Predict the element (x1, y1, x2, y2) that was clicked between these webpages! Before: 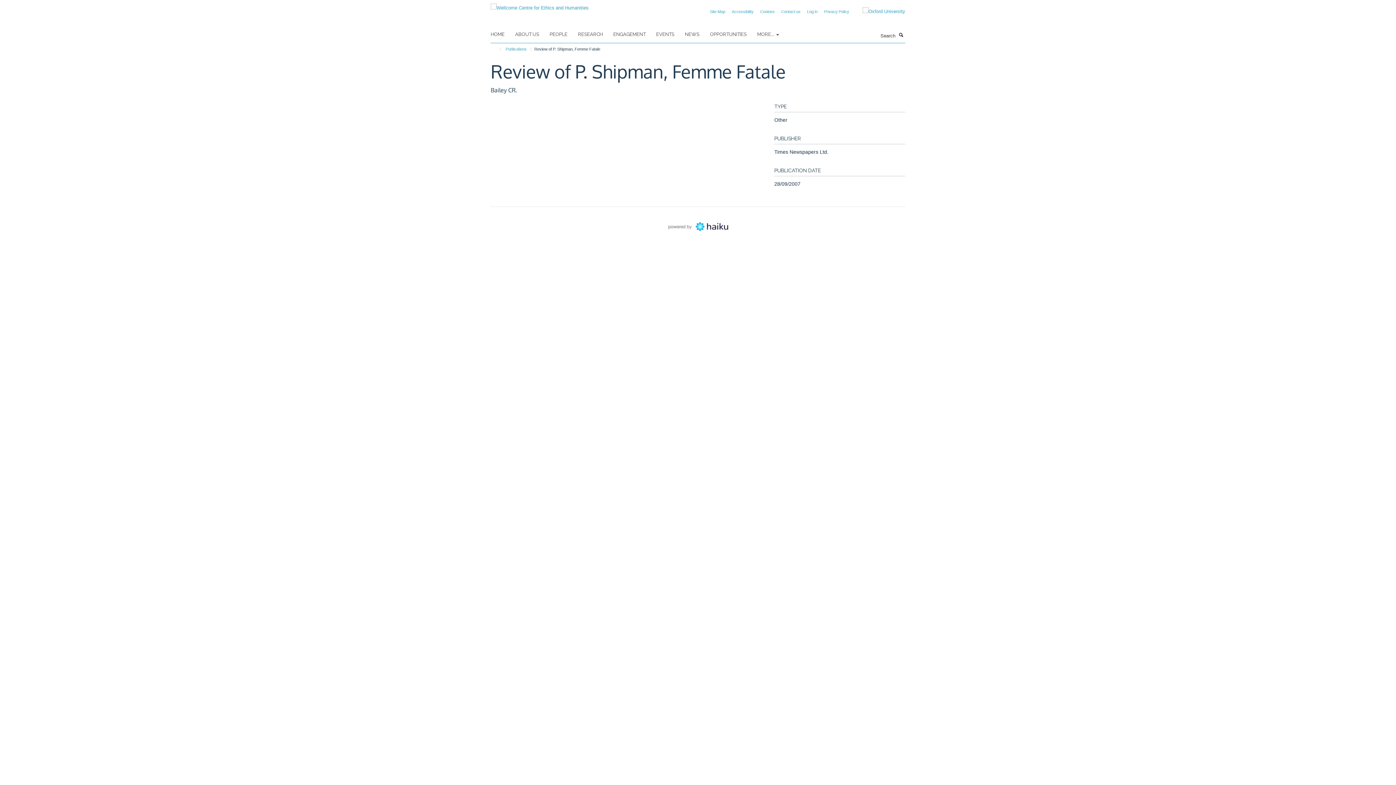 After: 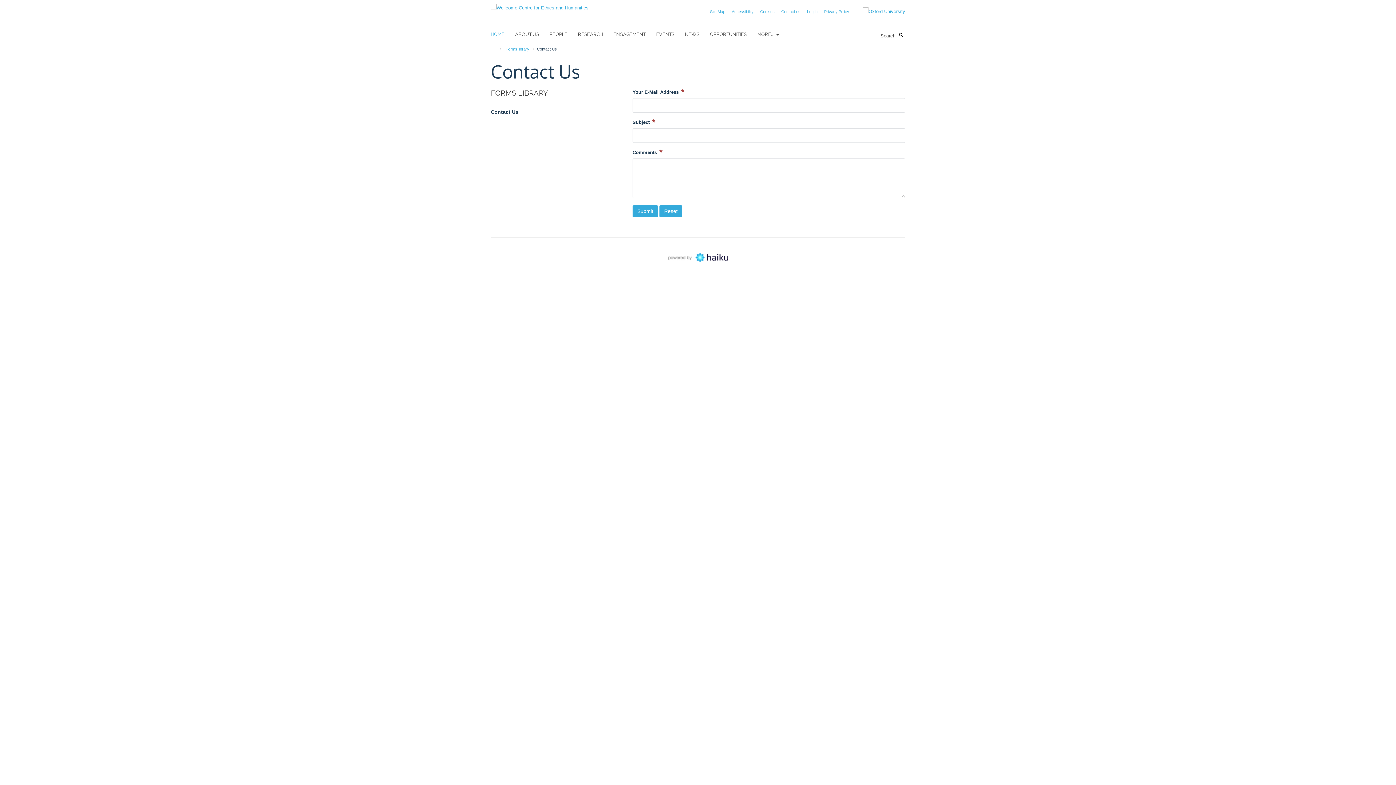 Action: bbox: (781, 9, 800, 13) label: Contact us